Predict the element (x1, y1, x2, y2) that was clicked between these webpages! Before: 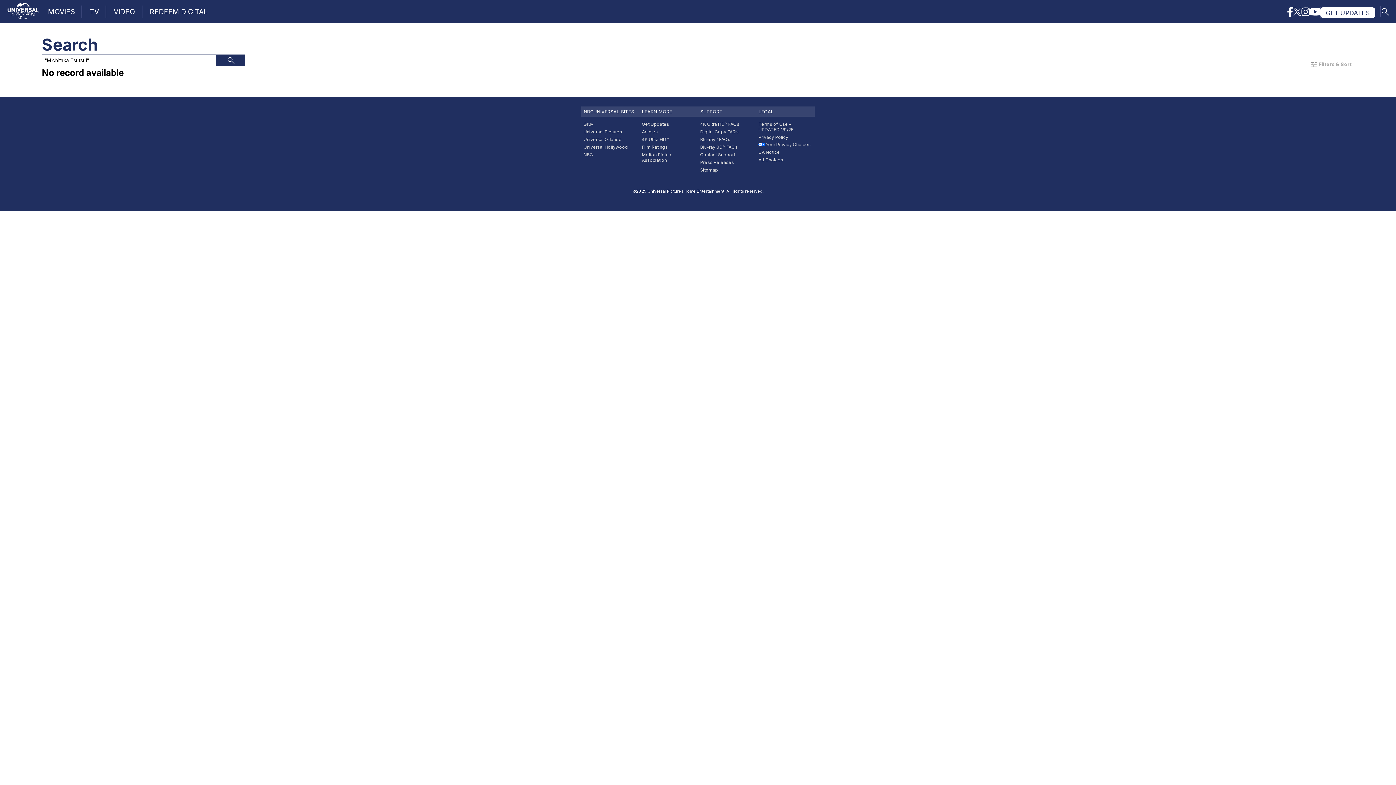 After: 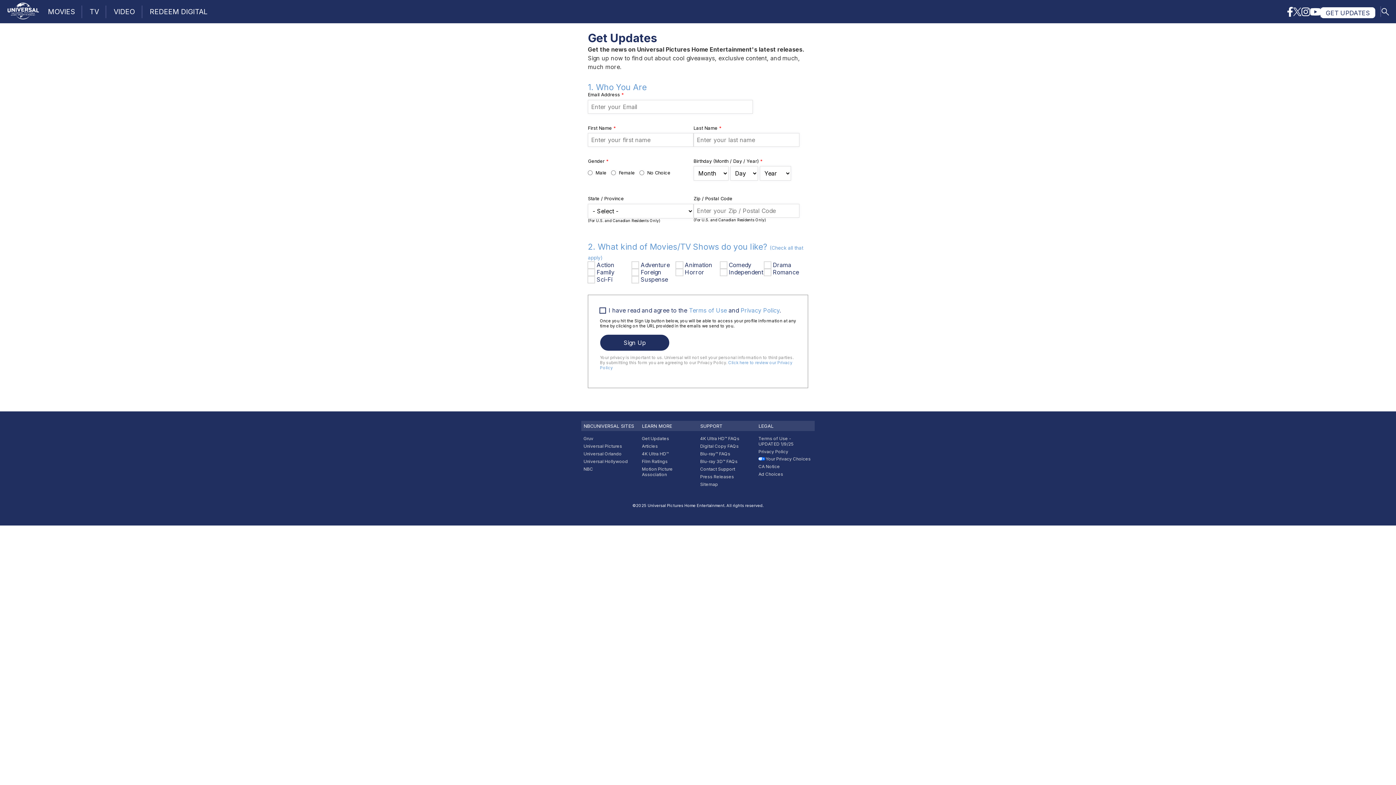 Action: label: Get Updates bbox: (642, 121, 669, 126)